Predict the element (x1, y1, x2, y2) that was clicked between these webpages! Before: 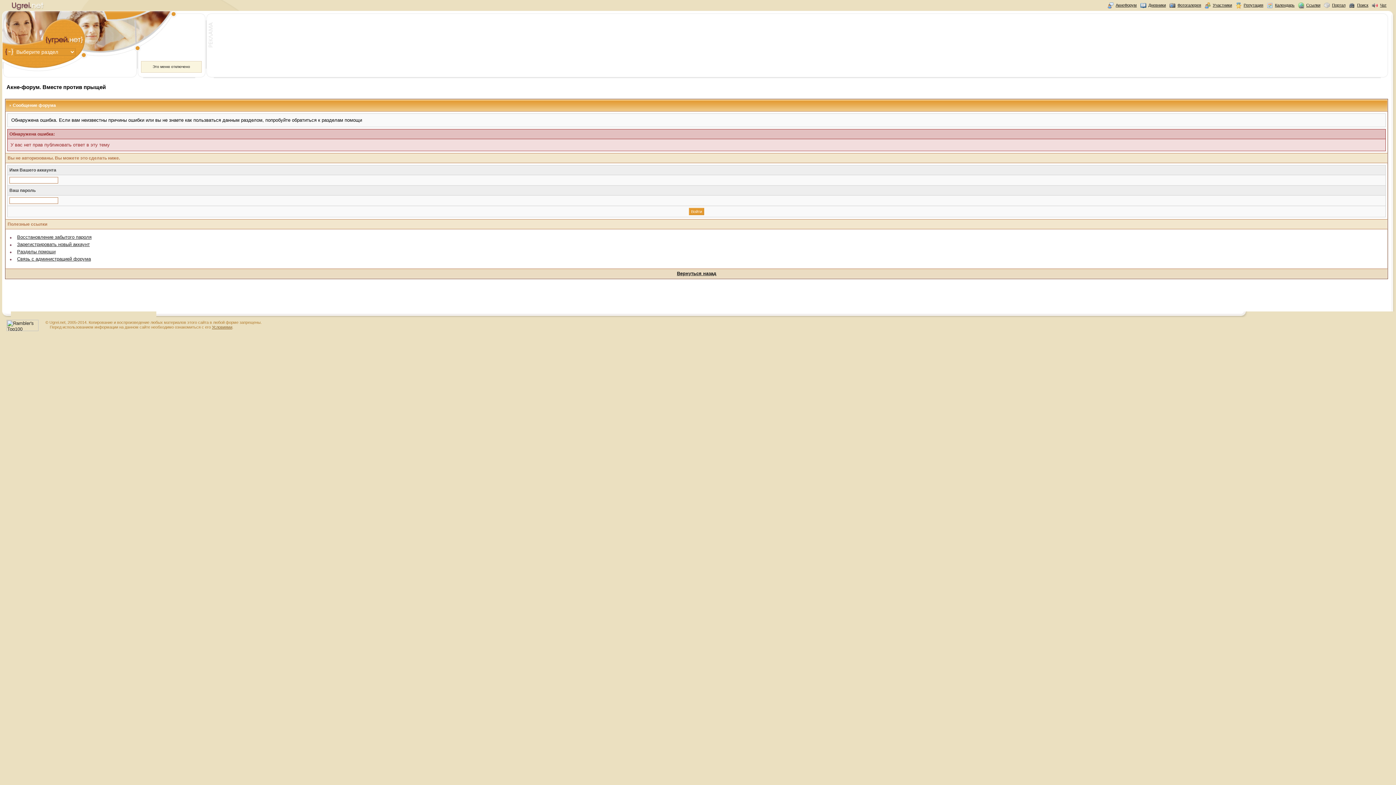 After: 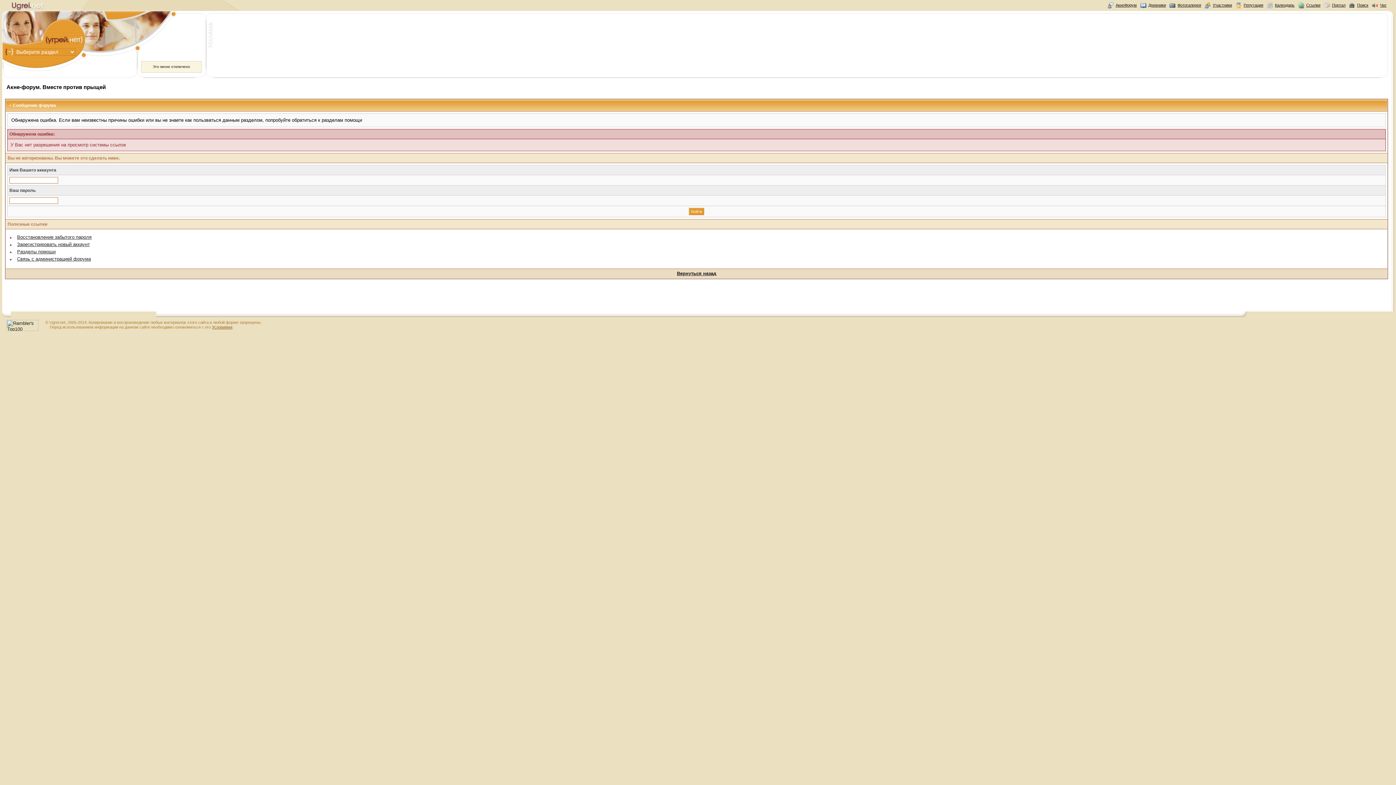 Action: bbox: (1298, 4, 1304, 9)